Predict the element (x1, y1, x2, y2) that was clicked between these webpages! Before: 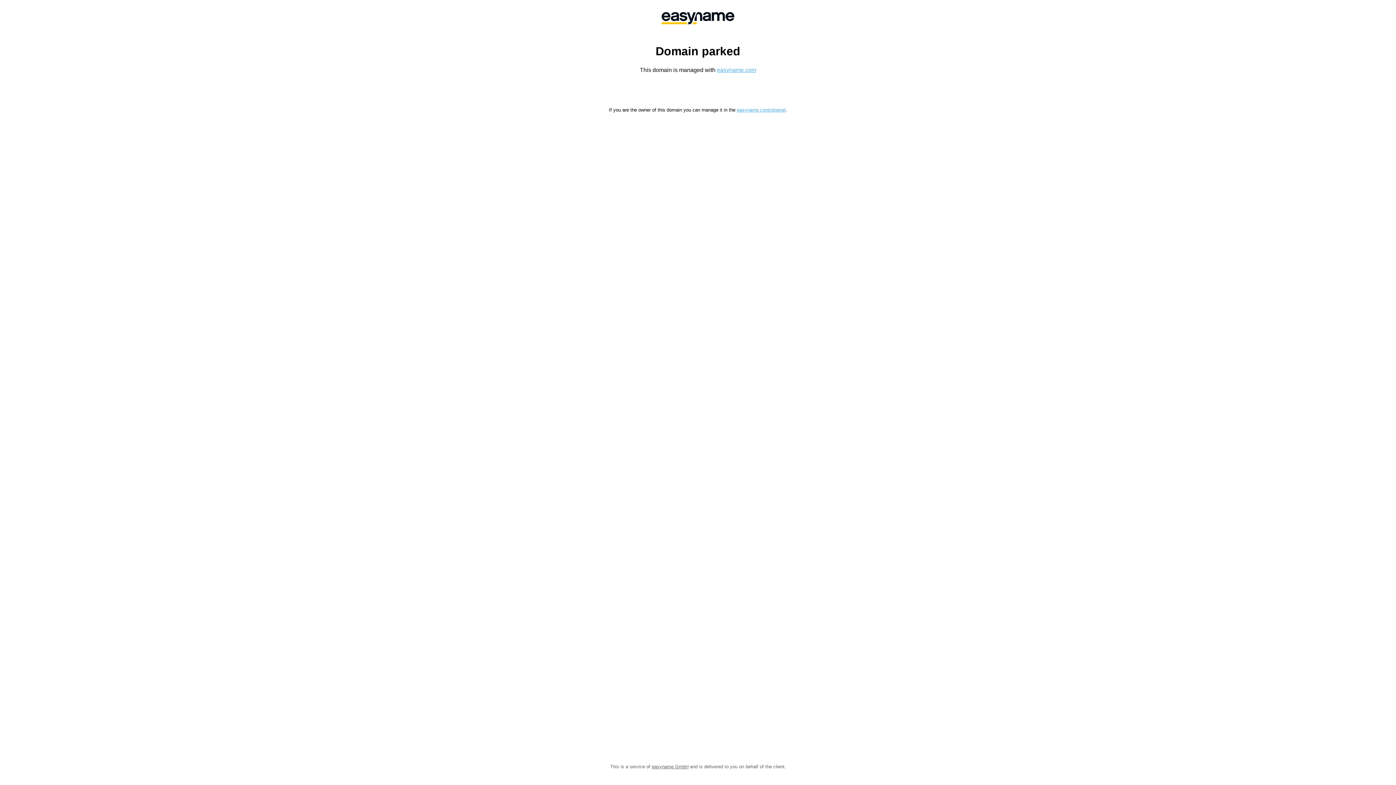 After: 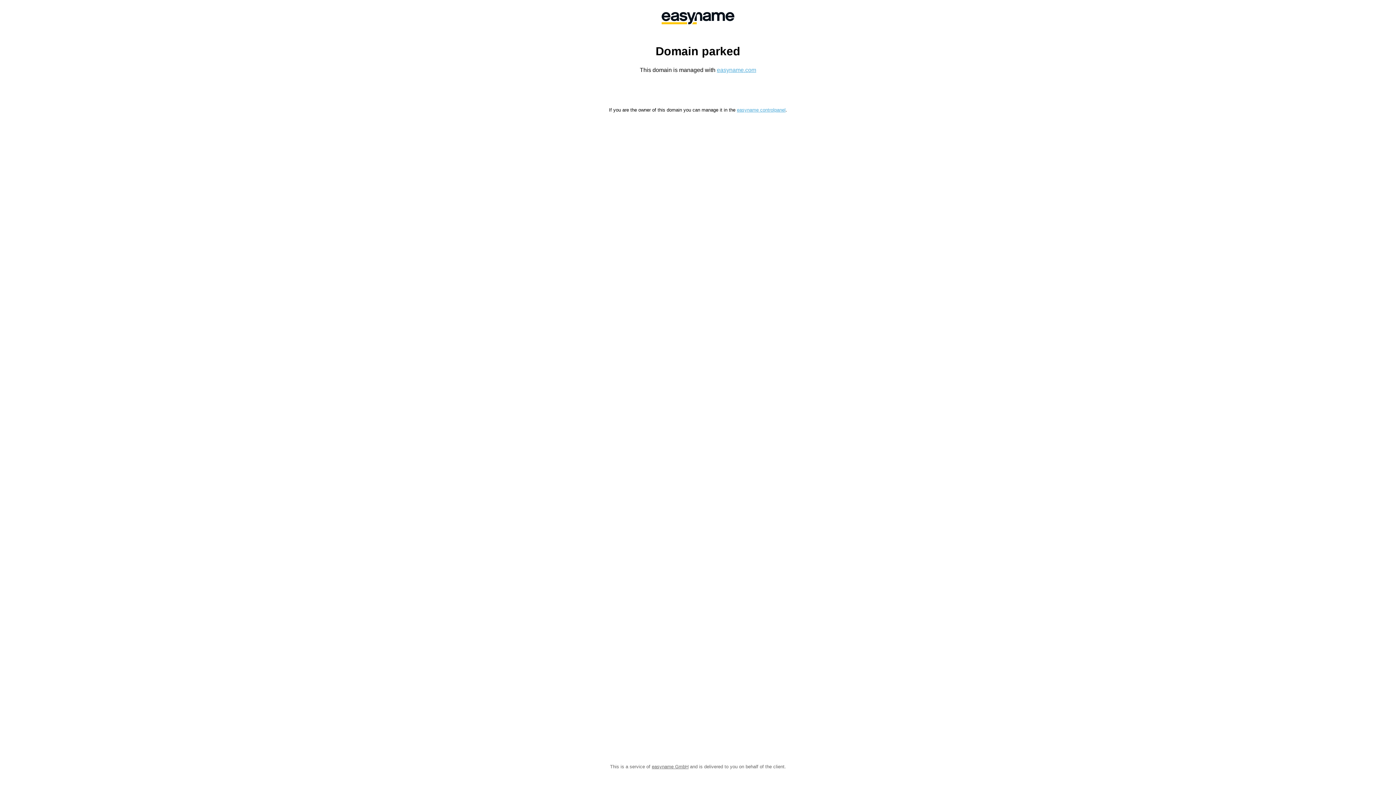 Action: bbox: (717, 66, 756, 73) label: easyname.com